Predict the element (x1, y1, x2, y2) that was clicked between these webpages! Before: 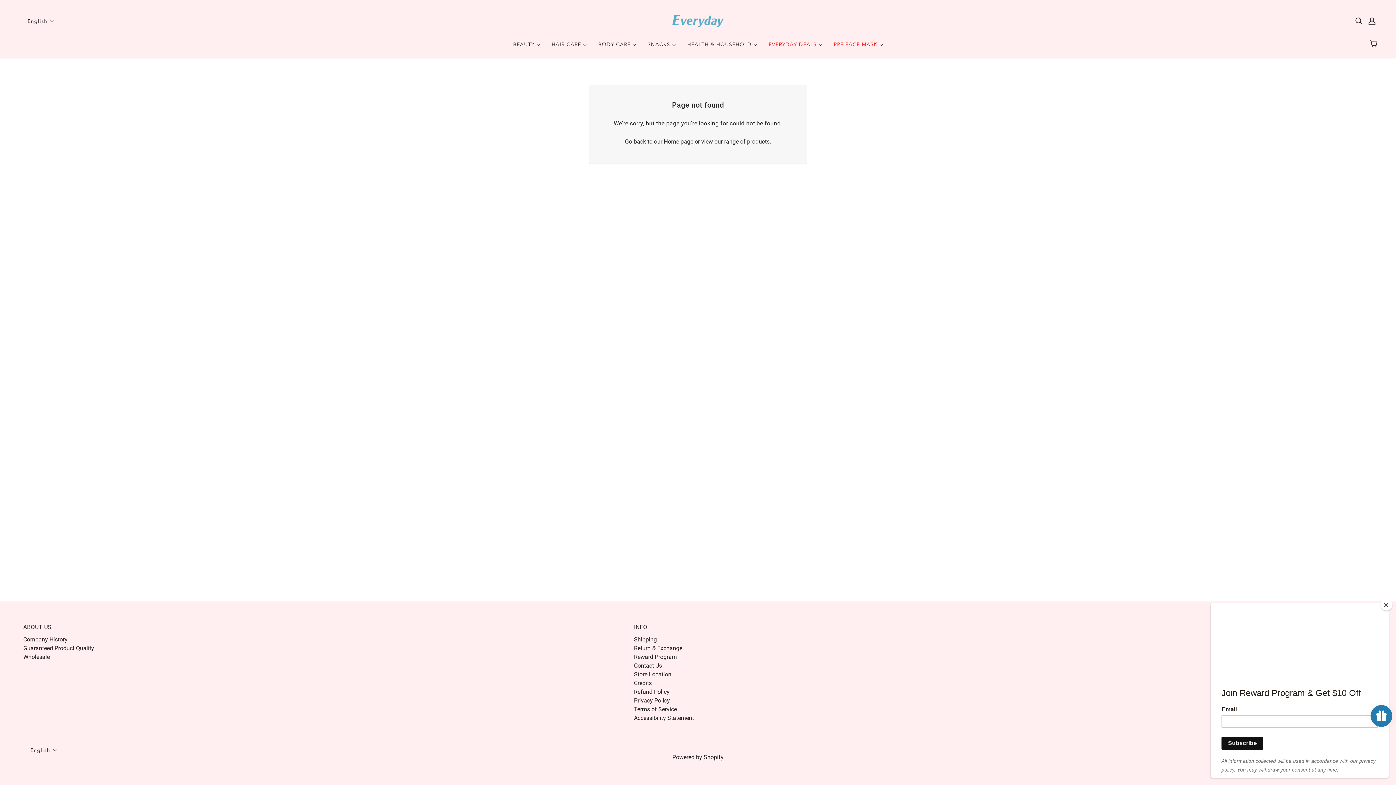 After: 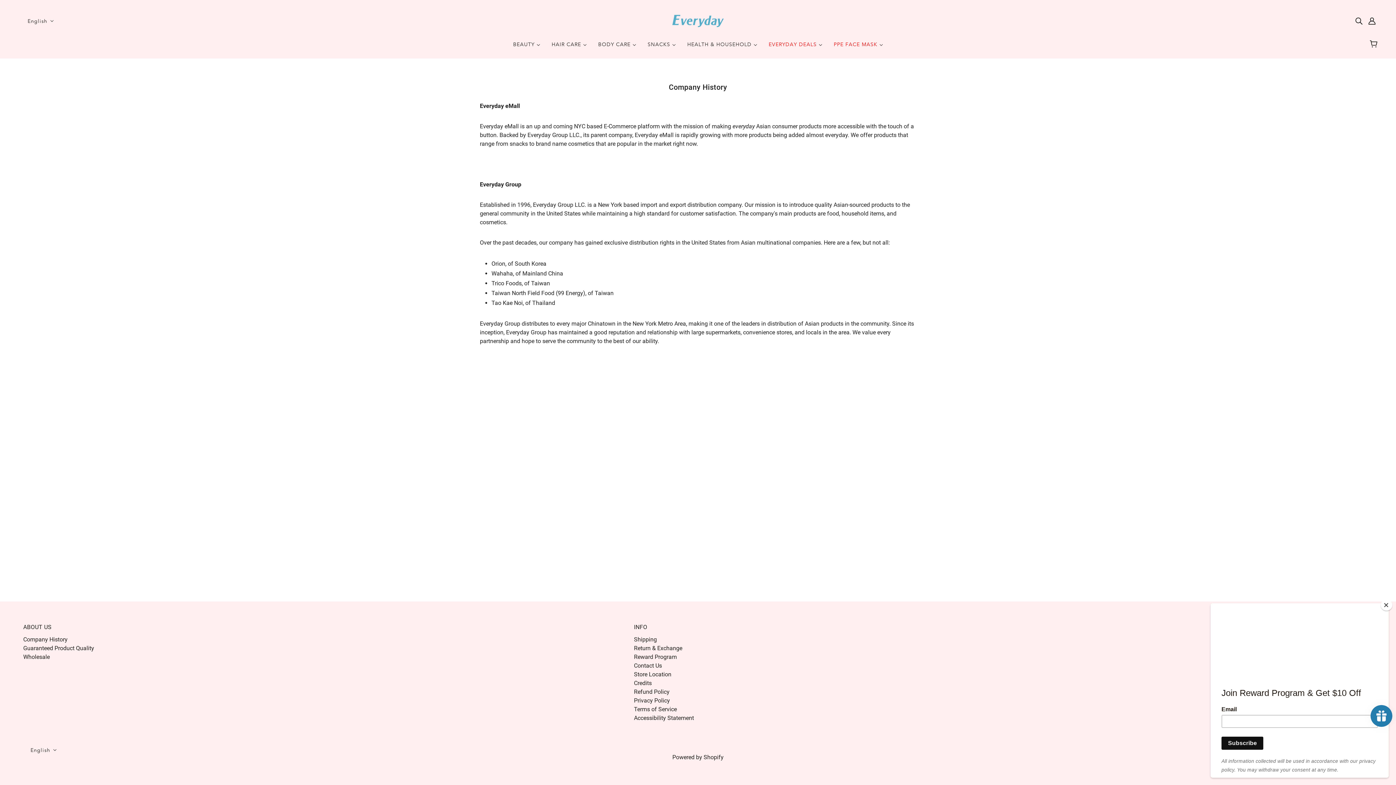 Action: bbox: (23, 636, 67, 643) label: Company History